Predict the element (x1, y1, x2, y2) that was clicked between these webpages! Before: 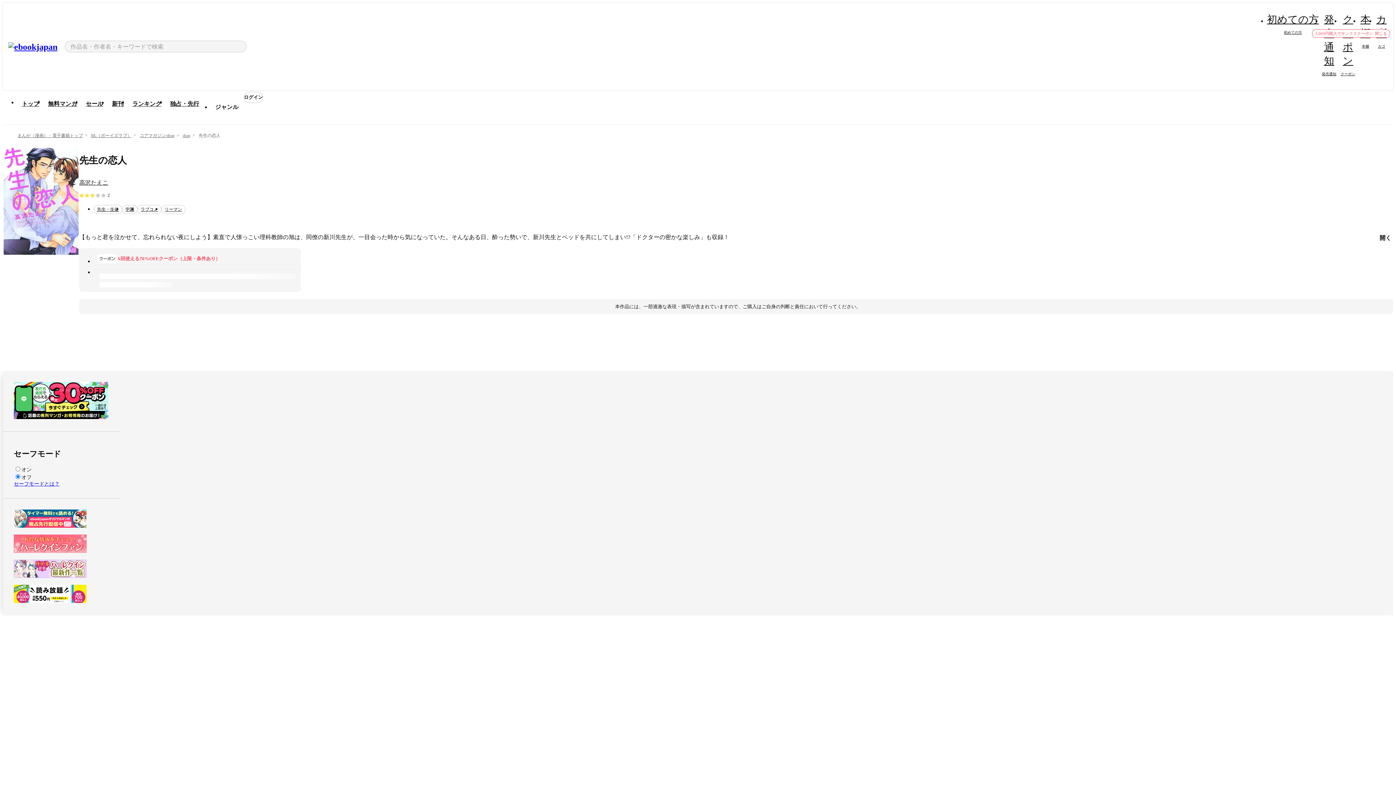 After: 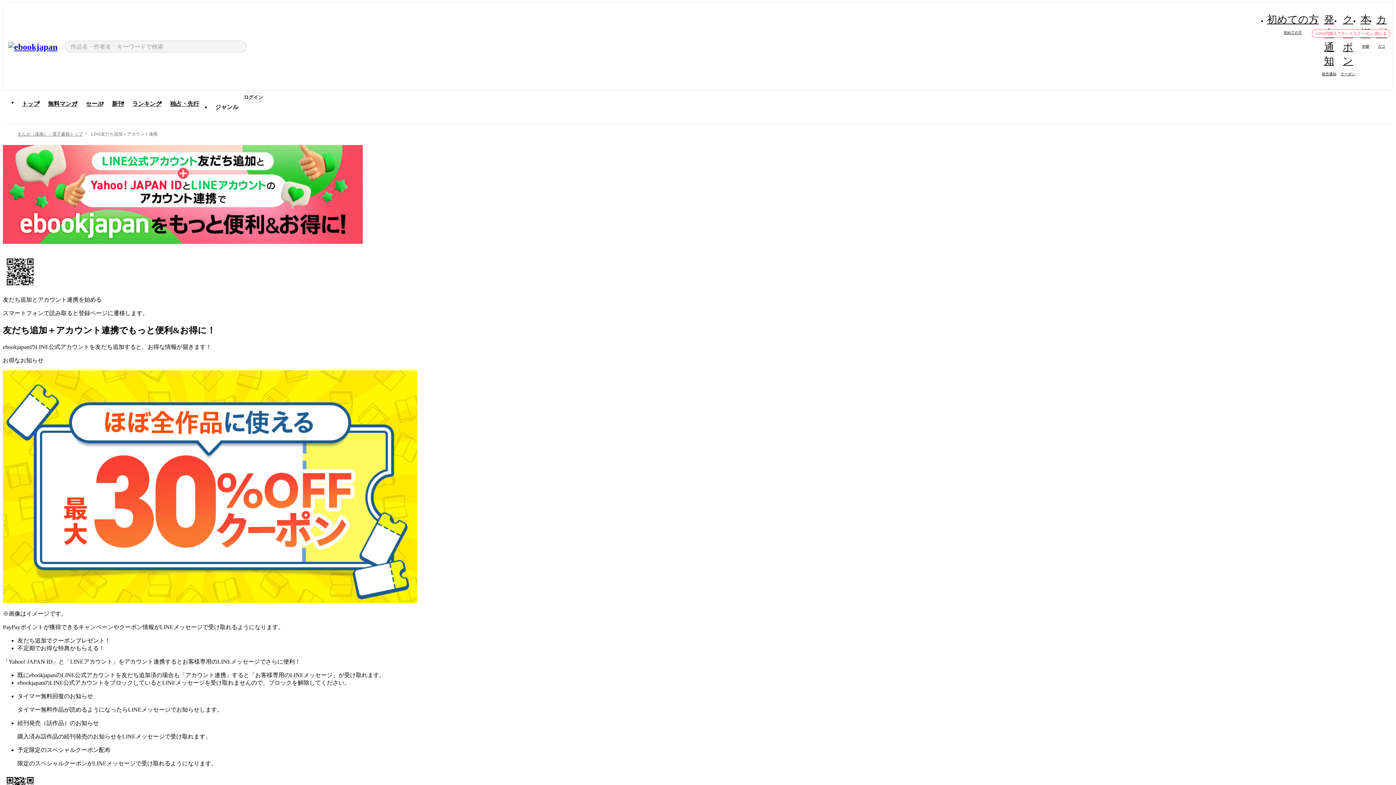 Action: bbox: (13, 414, 108, 420)